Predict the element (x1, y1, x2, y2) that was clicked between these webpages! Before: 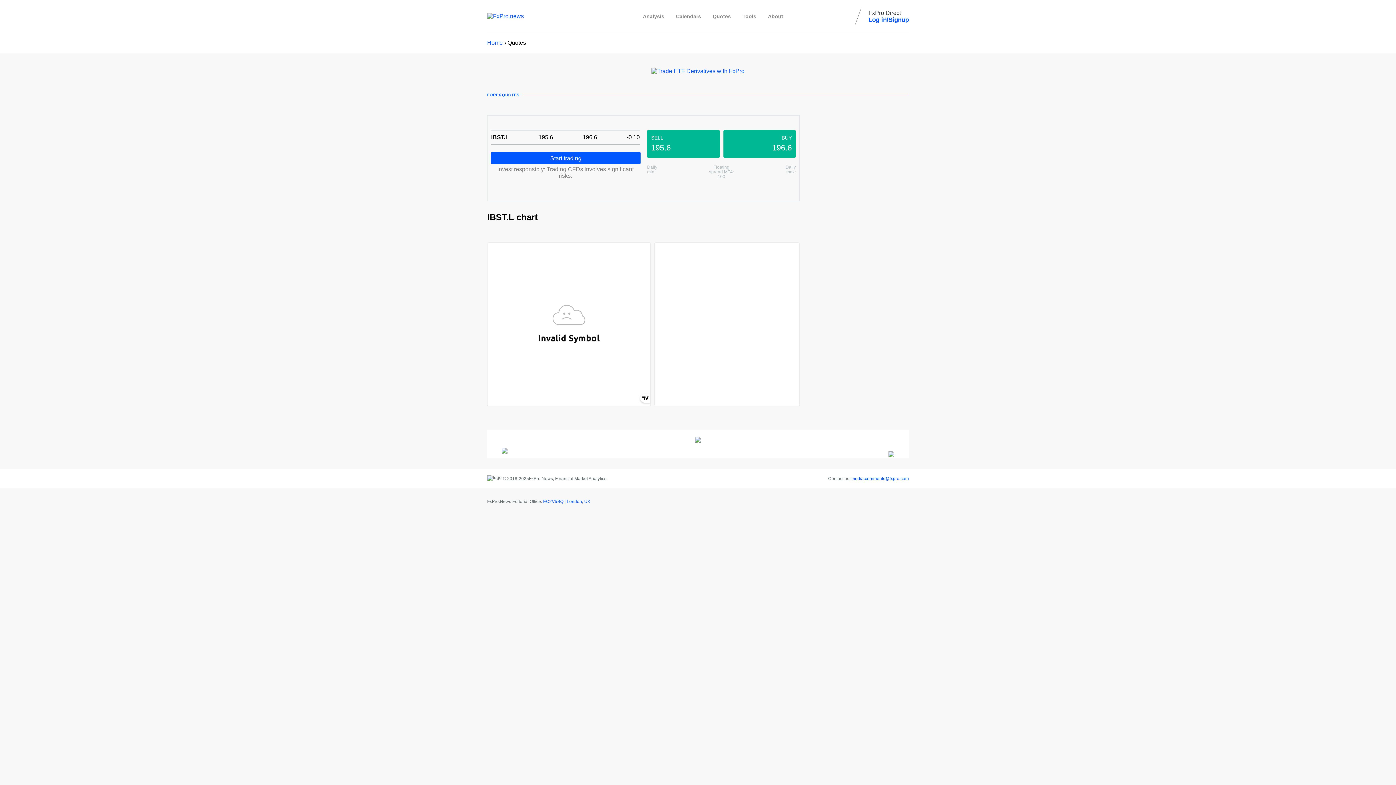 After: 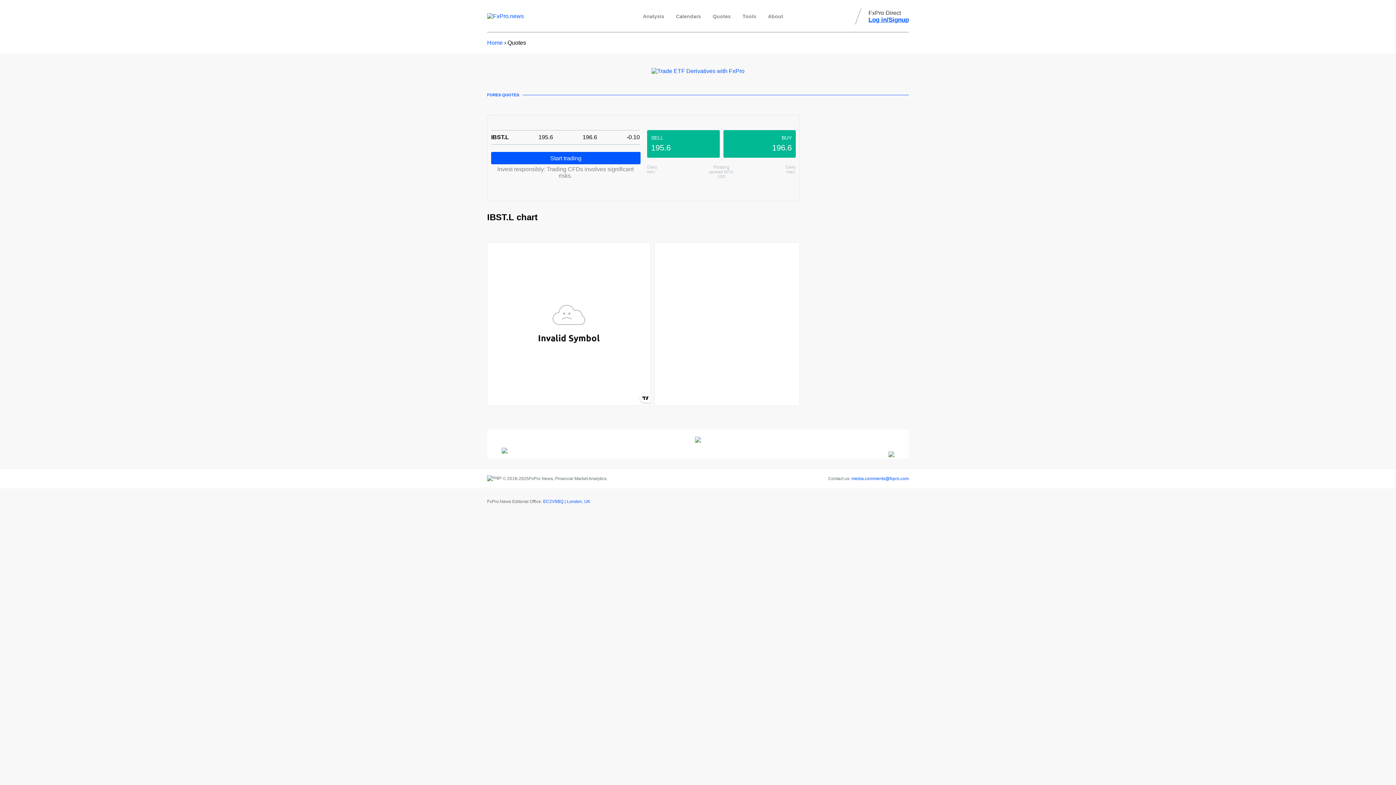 Action: label: Log in/Signup bbox: (868, 16, 909, 23)